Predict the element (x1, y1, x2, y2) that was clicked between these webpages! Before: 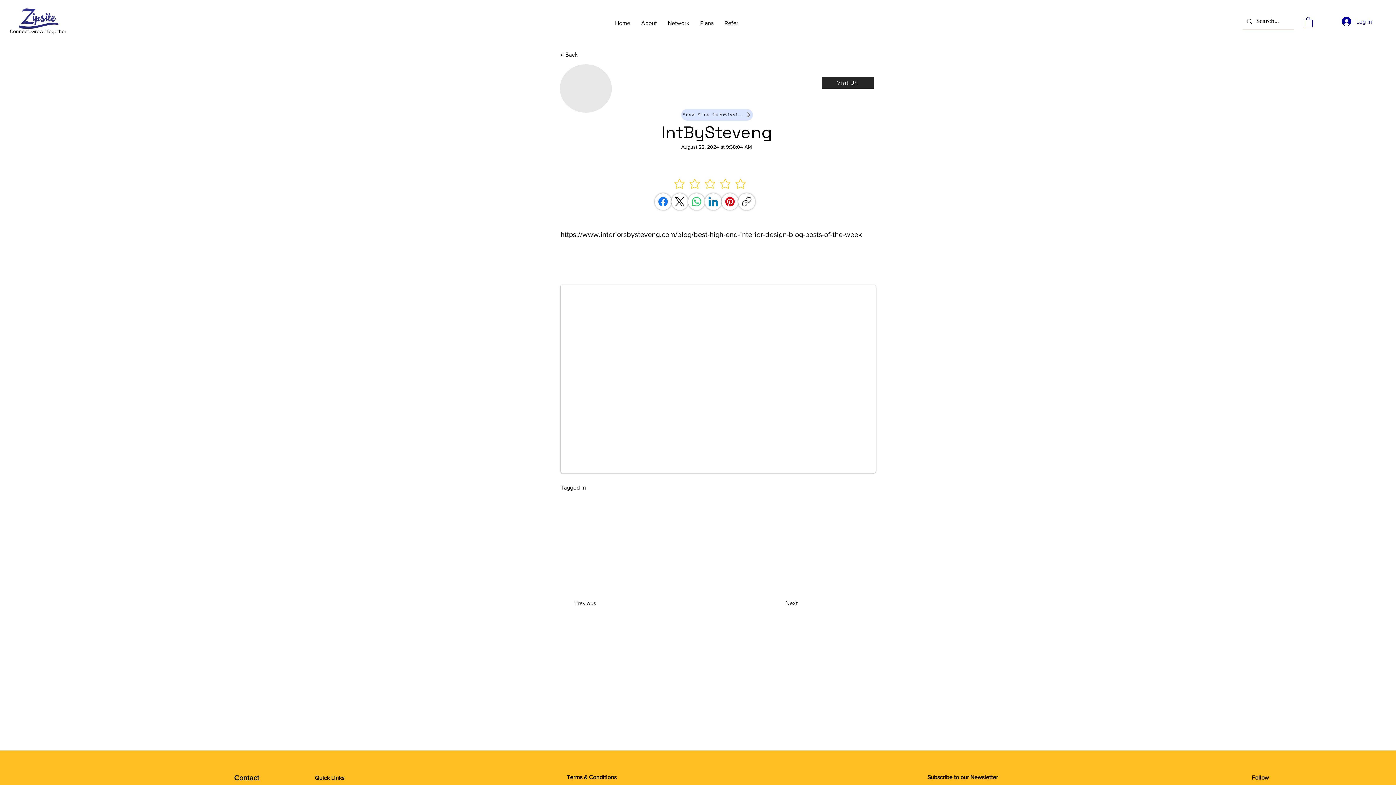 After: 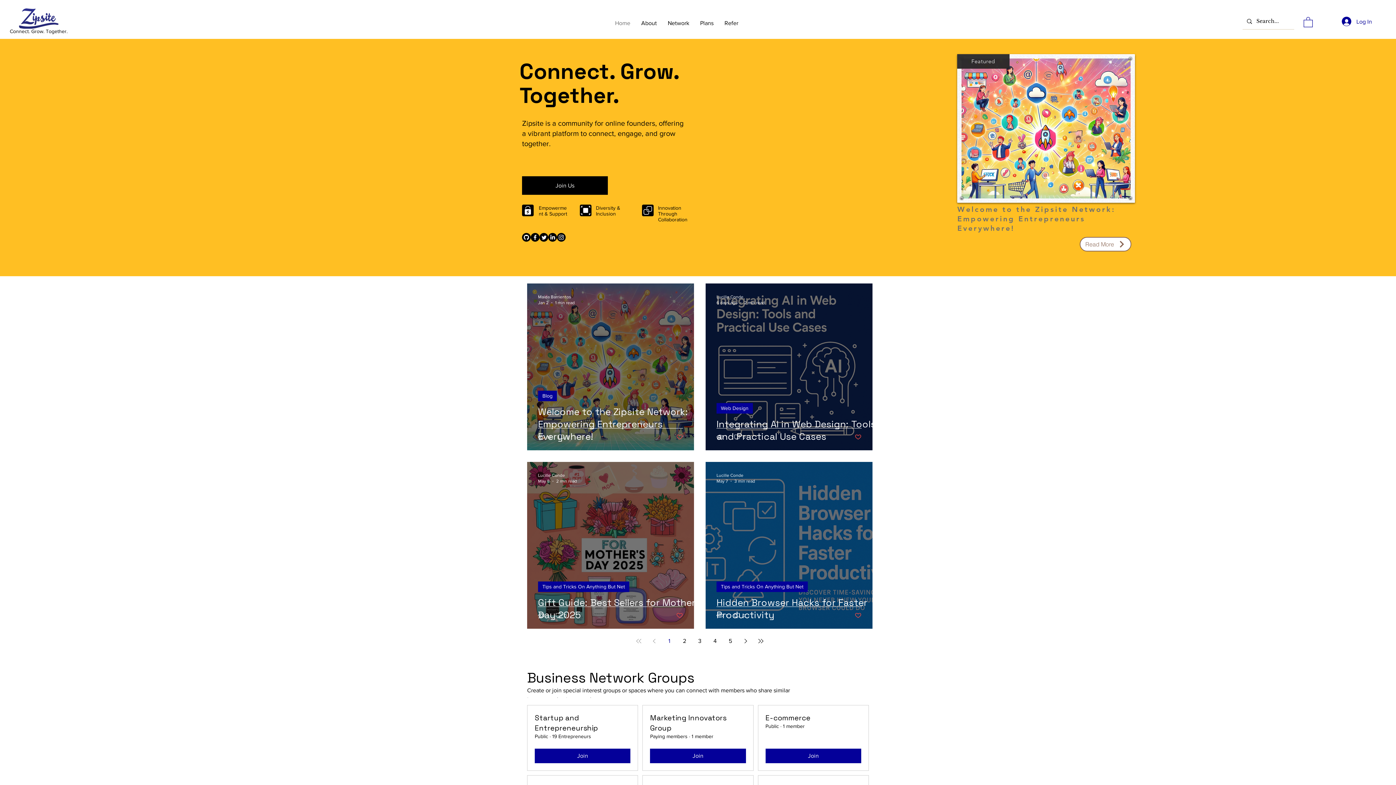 Action: label: Home bbox: (609, 14, 635, 32)